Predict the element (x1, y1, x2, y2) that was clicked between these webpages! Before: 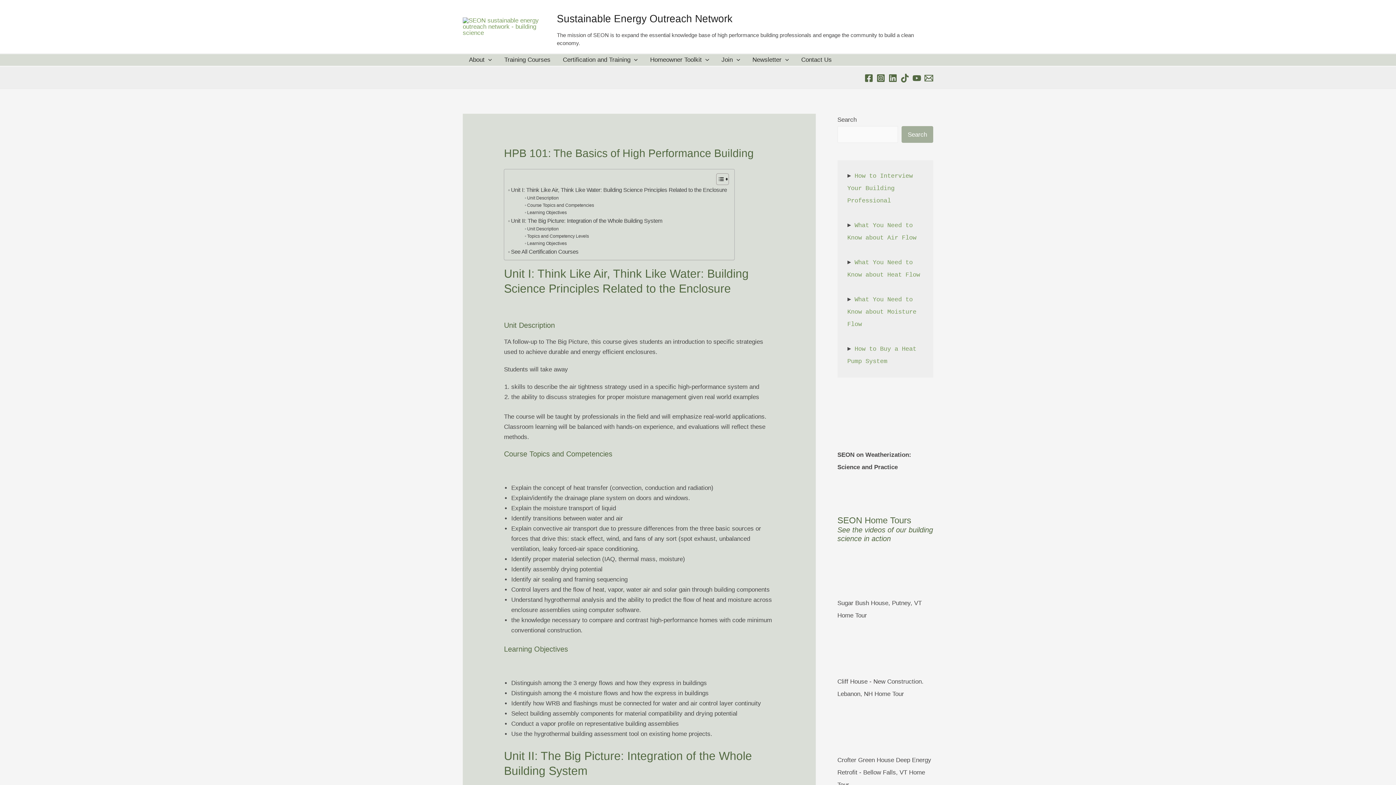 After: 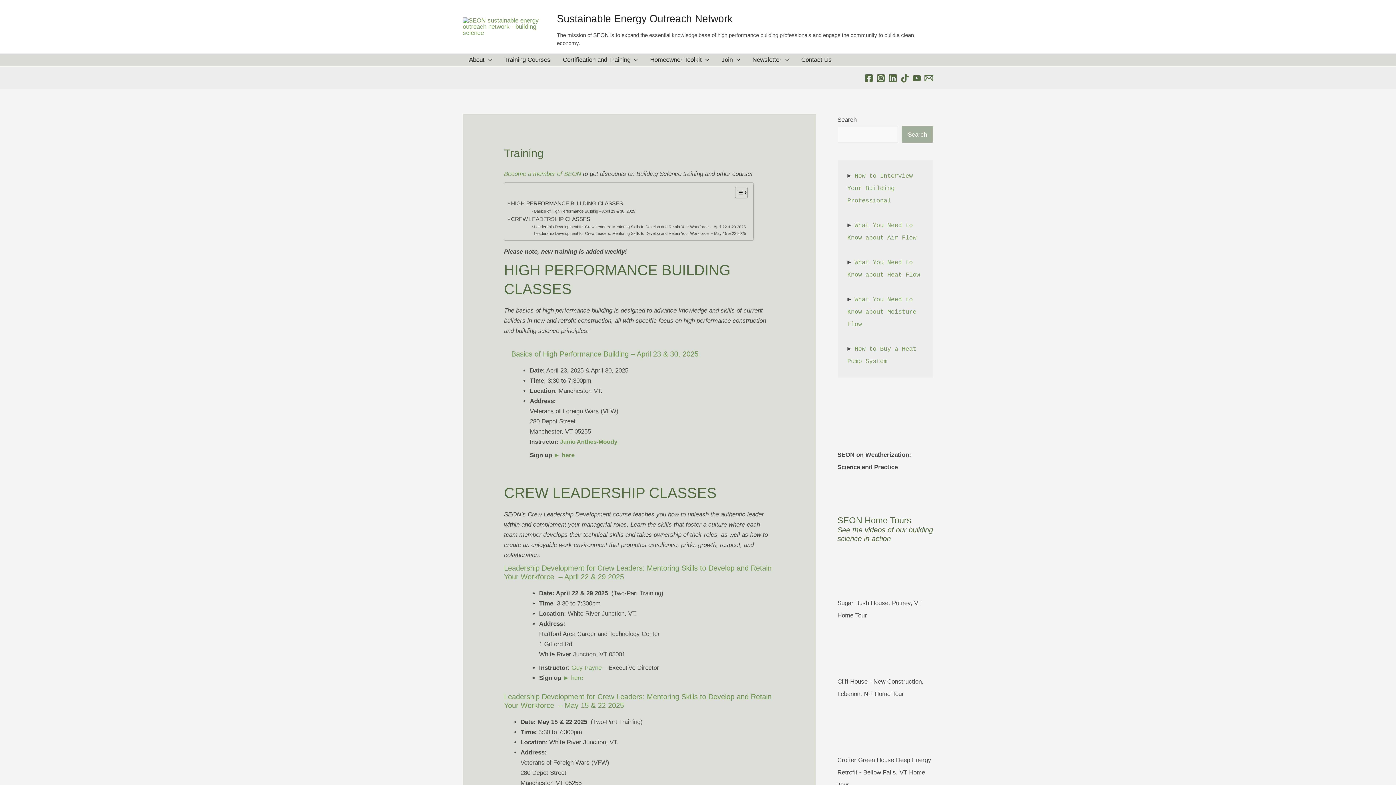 Action: label: Training Courses bbox: (498, 54, 556, 65)